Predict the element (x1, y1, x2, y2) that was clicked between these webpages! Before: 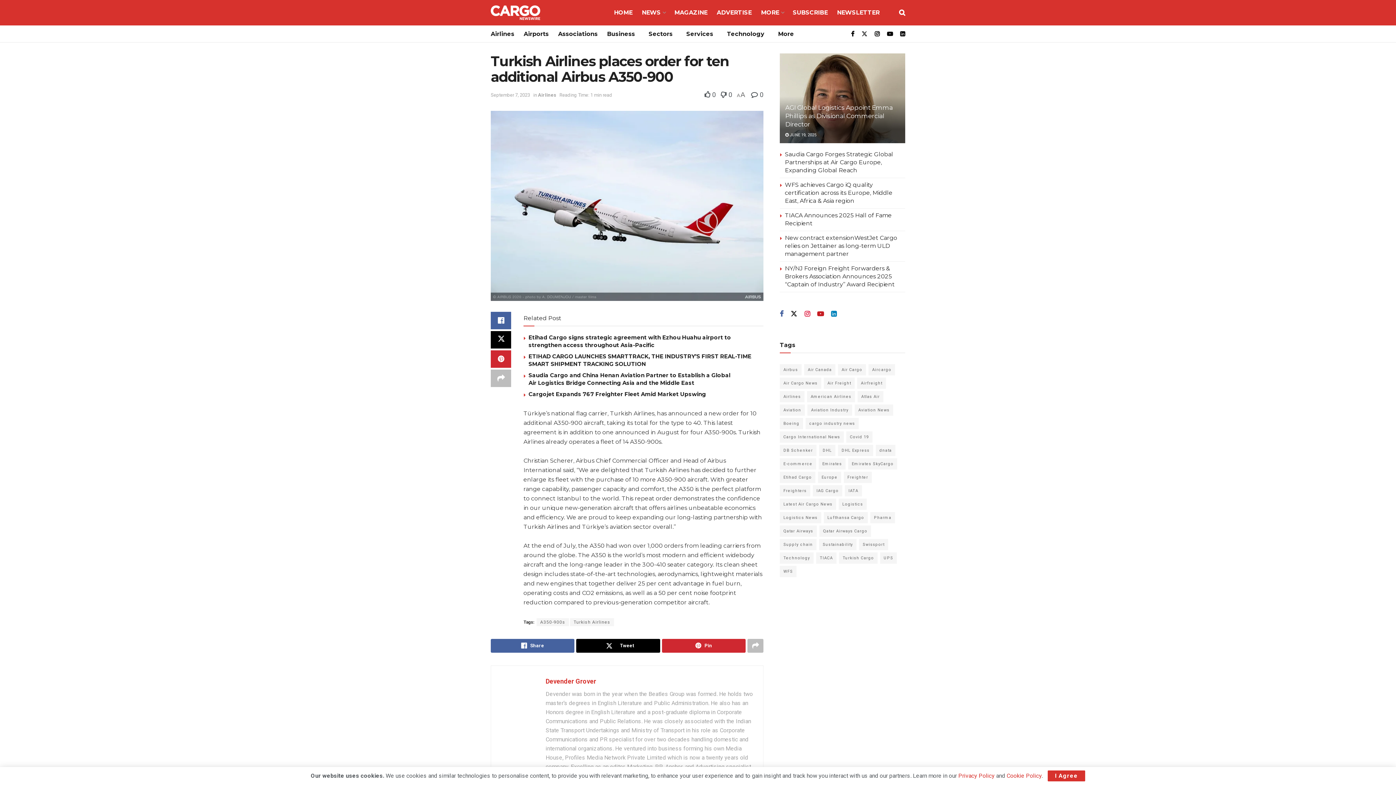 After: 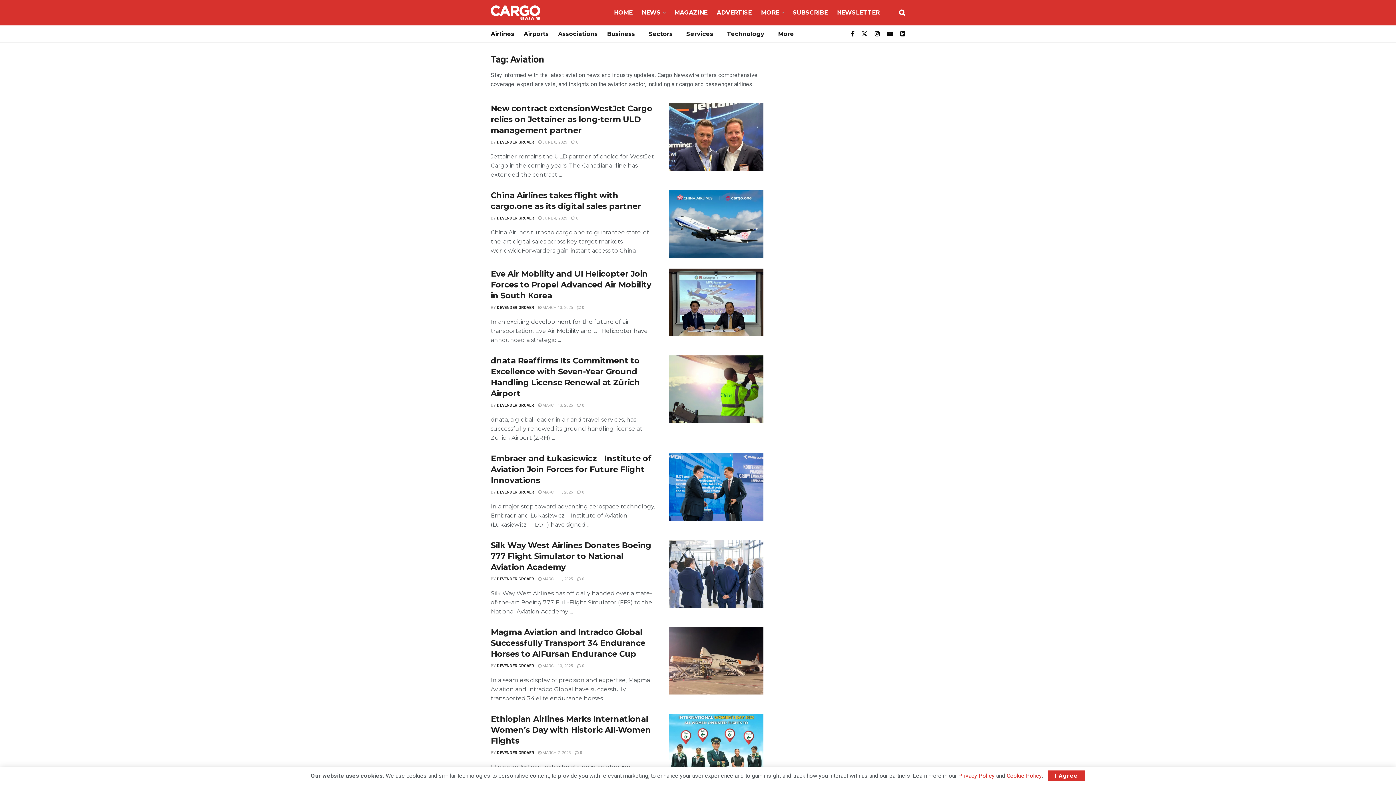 Action: label: Aviation (94 items) bbox: (780, 404, 805, 415)